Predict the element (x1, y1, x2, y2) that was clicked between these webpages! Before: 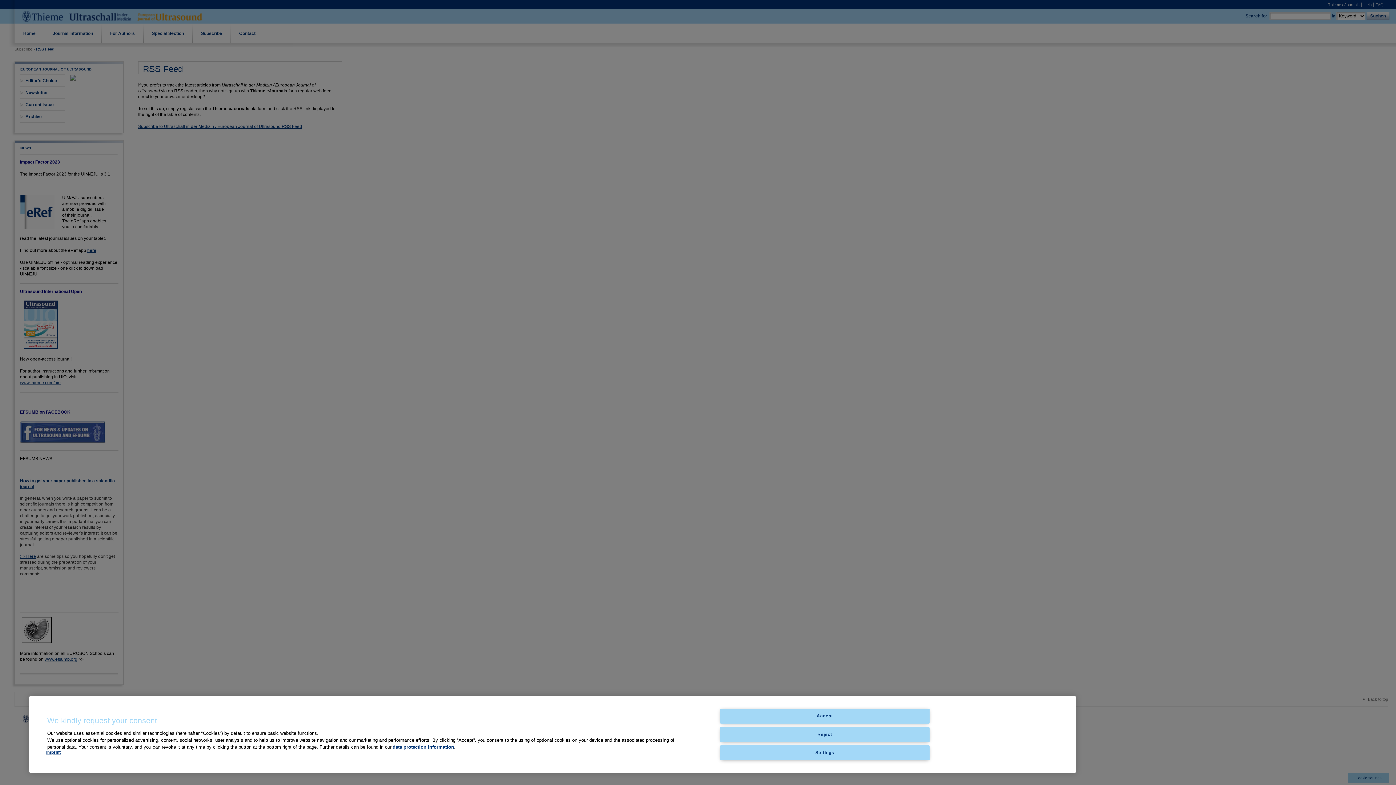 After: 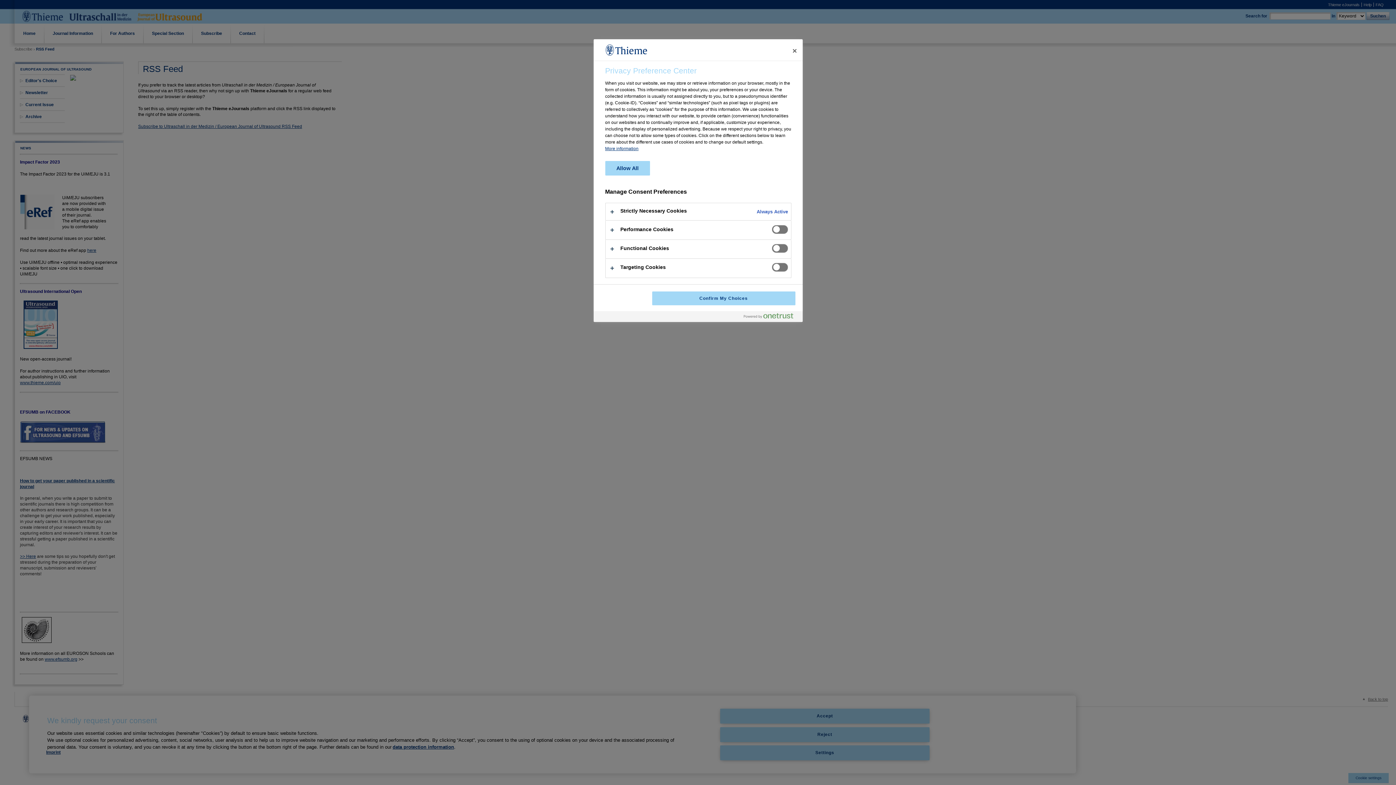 Action: bbox: (720, 745, 929, 760) label: Settings